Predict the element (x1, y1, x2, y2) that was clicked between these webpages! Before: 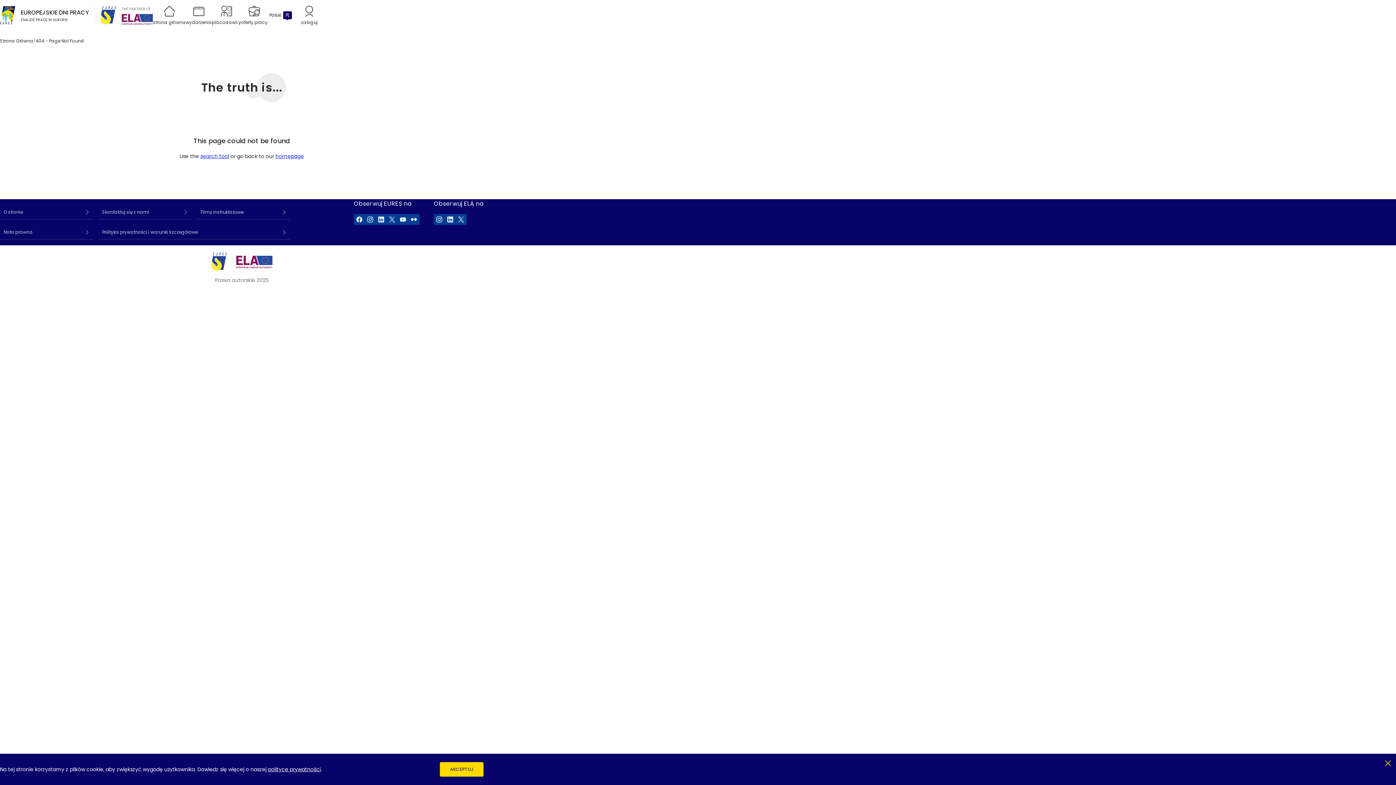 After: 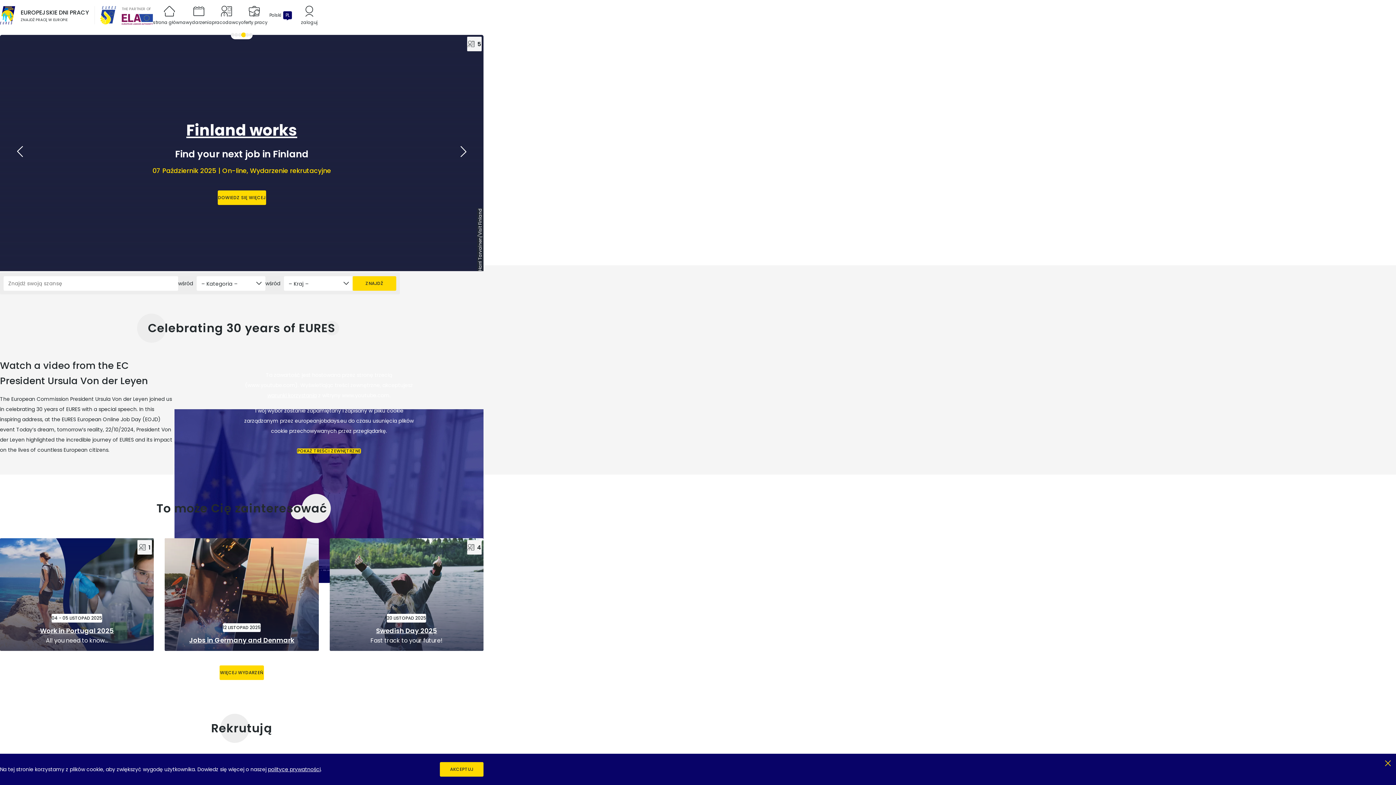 Action: label: Strona główna bbox: (0, 6, 15, 24)